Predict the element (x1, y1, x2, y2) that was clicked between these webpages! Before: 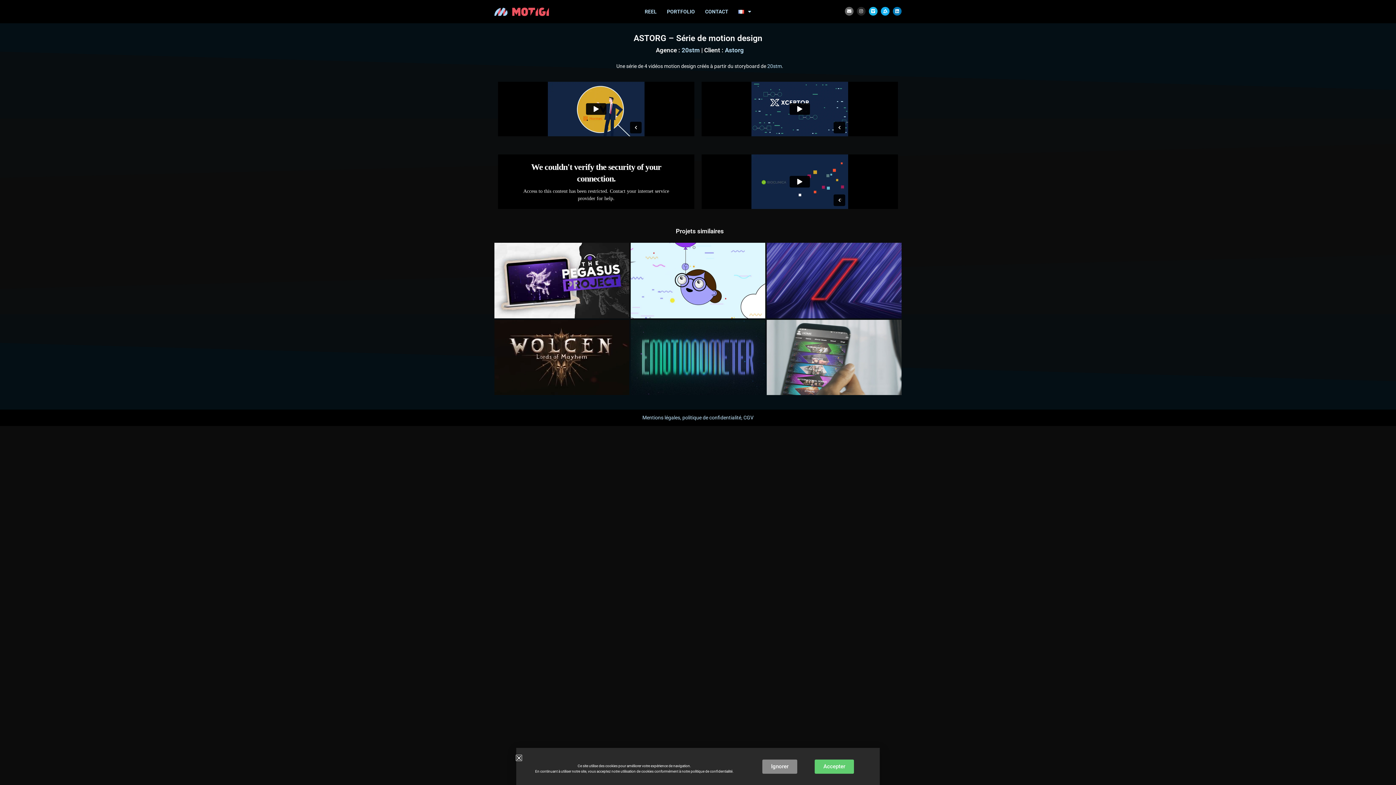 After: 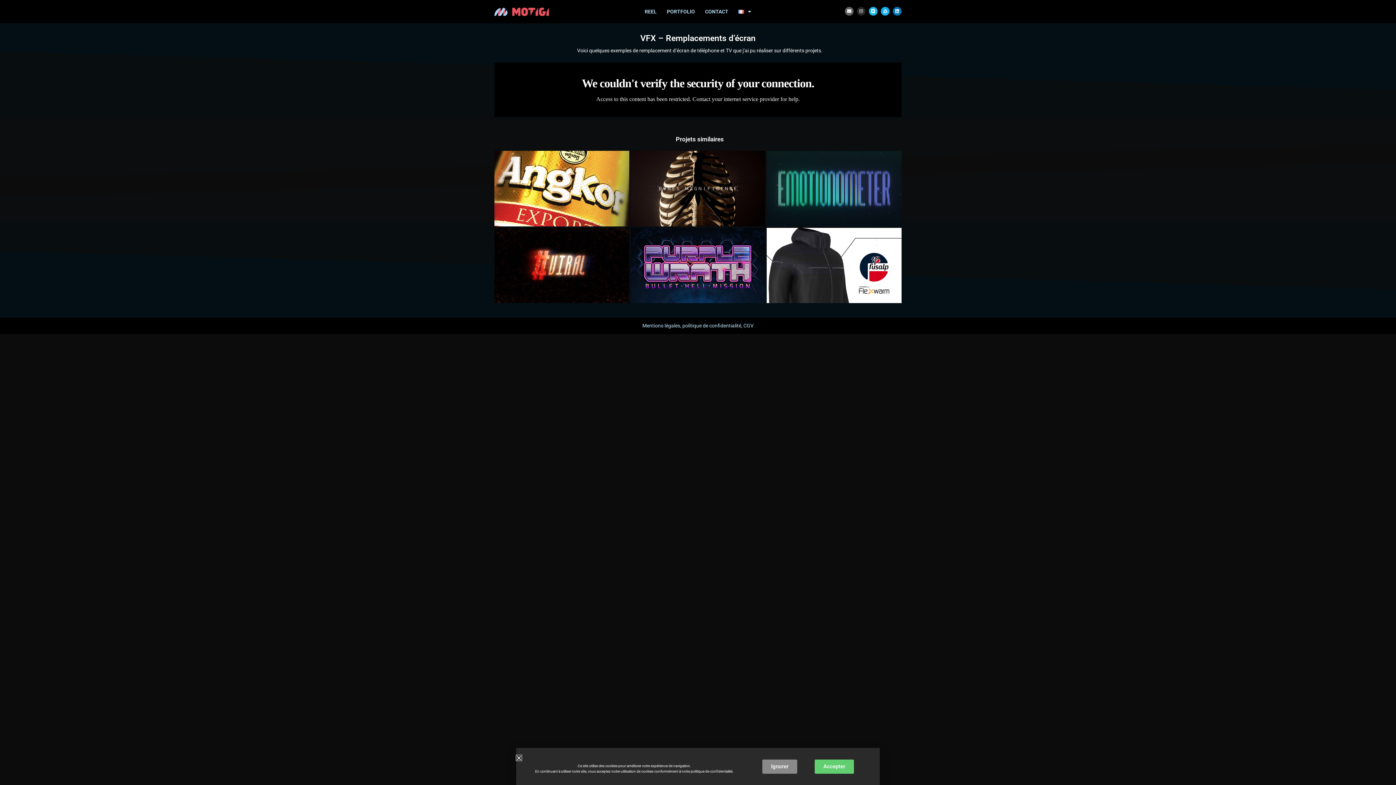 Action: label: VFX – Remplacements d’écran bbox: (767, 319, 901, 395)